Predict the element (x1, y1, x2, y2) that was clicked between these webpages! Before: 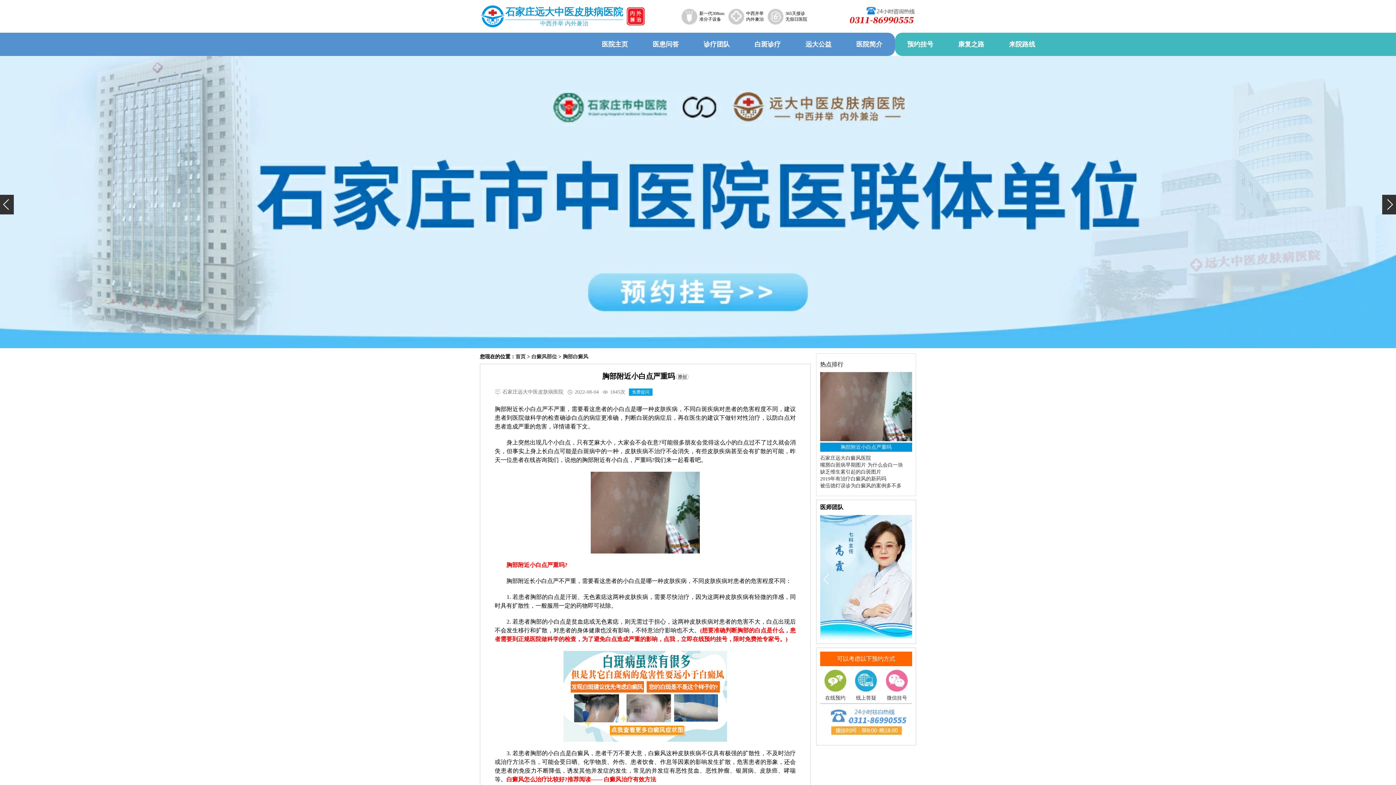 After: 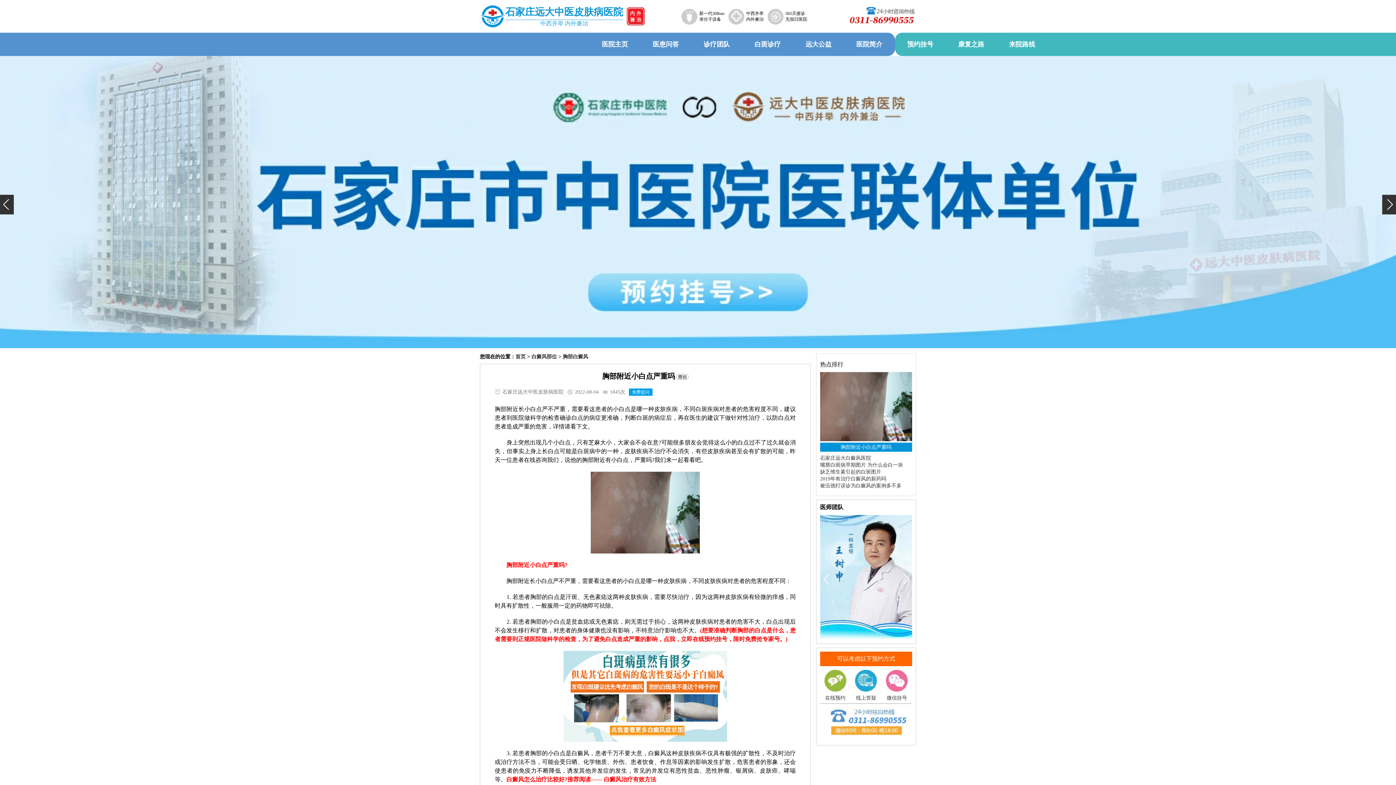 Action: bbox: (629, 388, 652, 396) label: 免费提问